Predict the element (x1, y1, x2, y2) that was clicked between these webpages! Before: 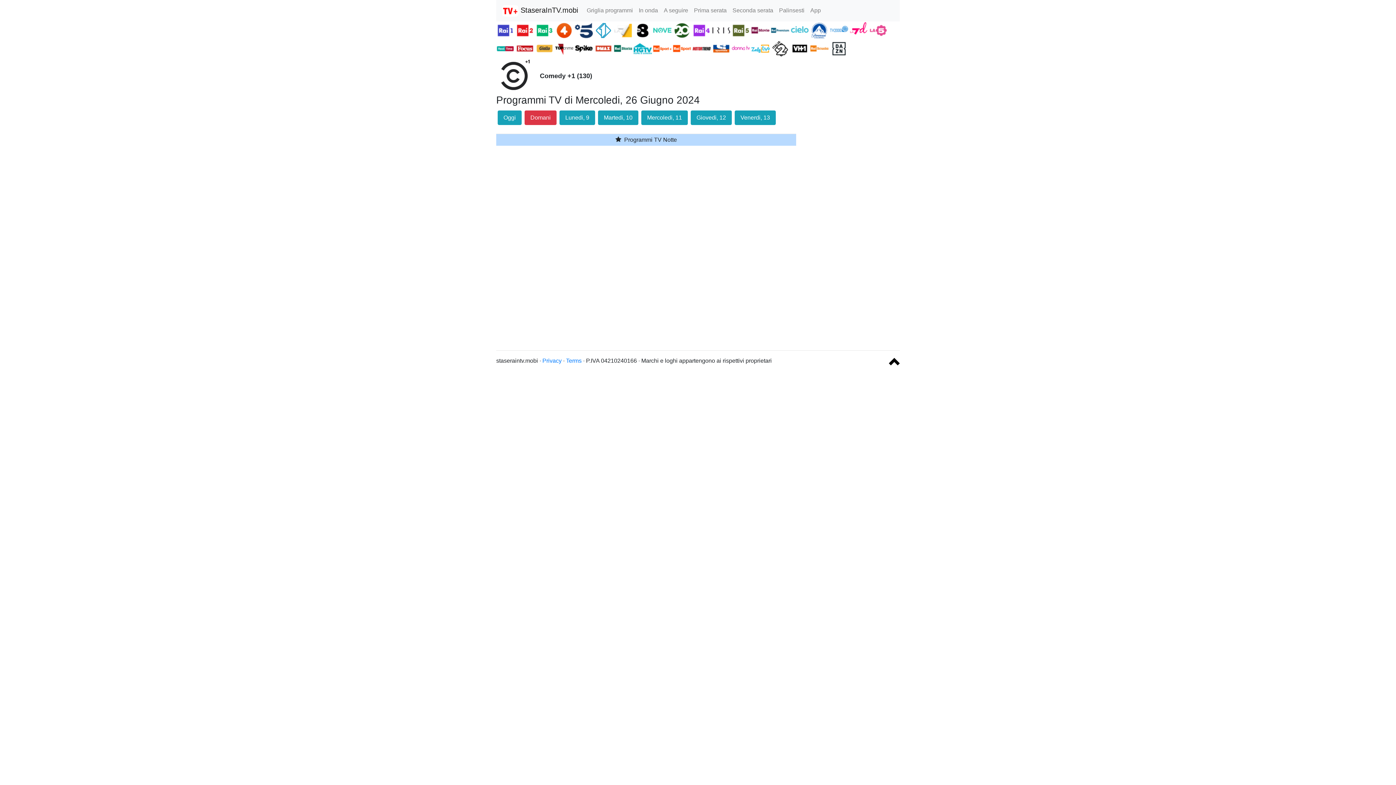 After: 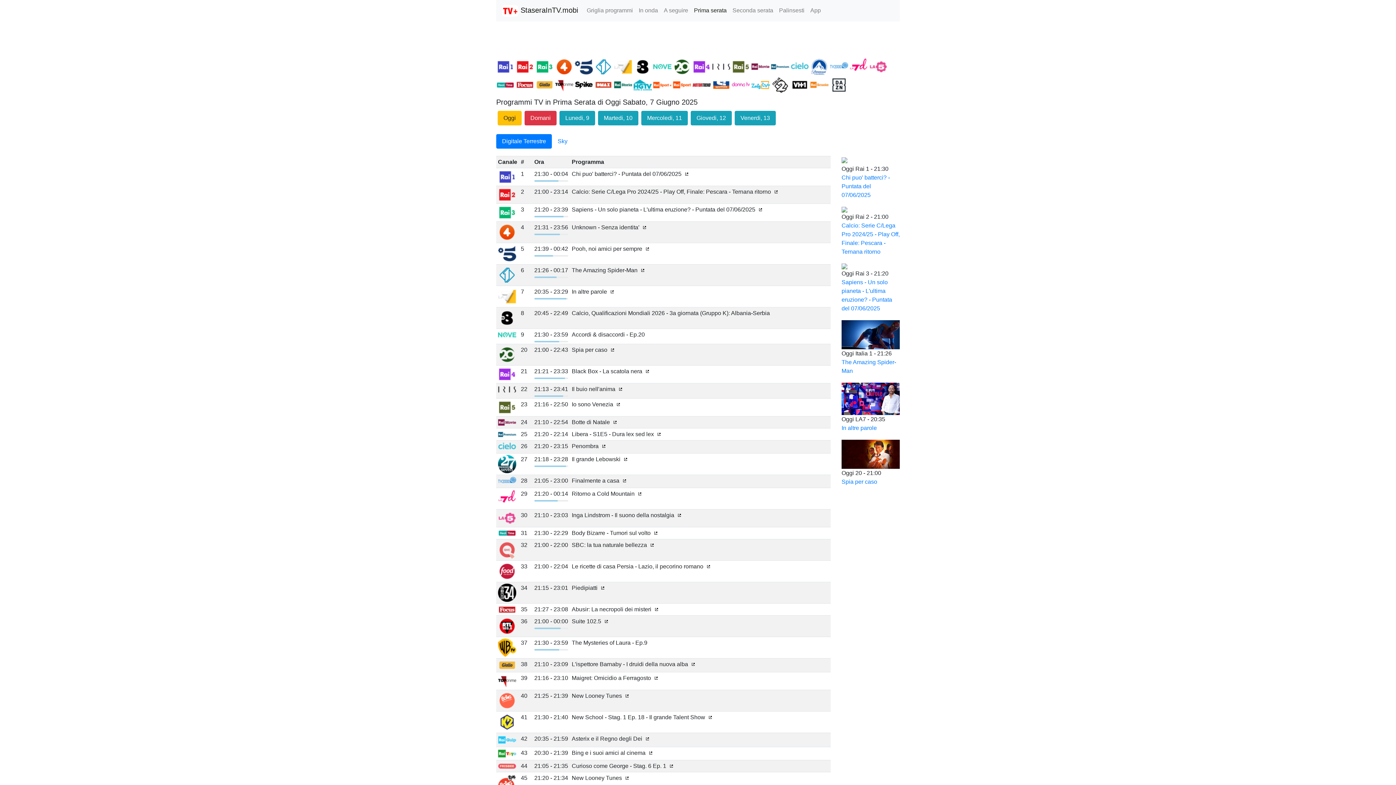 Action: label: Prima serata bbox: (691, 3, 729, 17)